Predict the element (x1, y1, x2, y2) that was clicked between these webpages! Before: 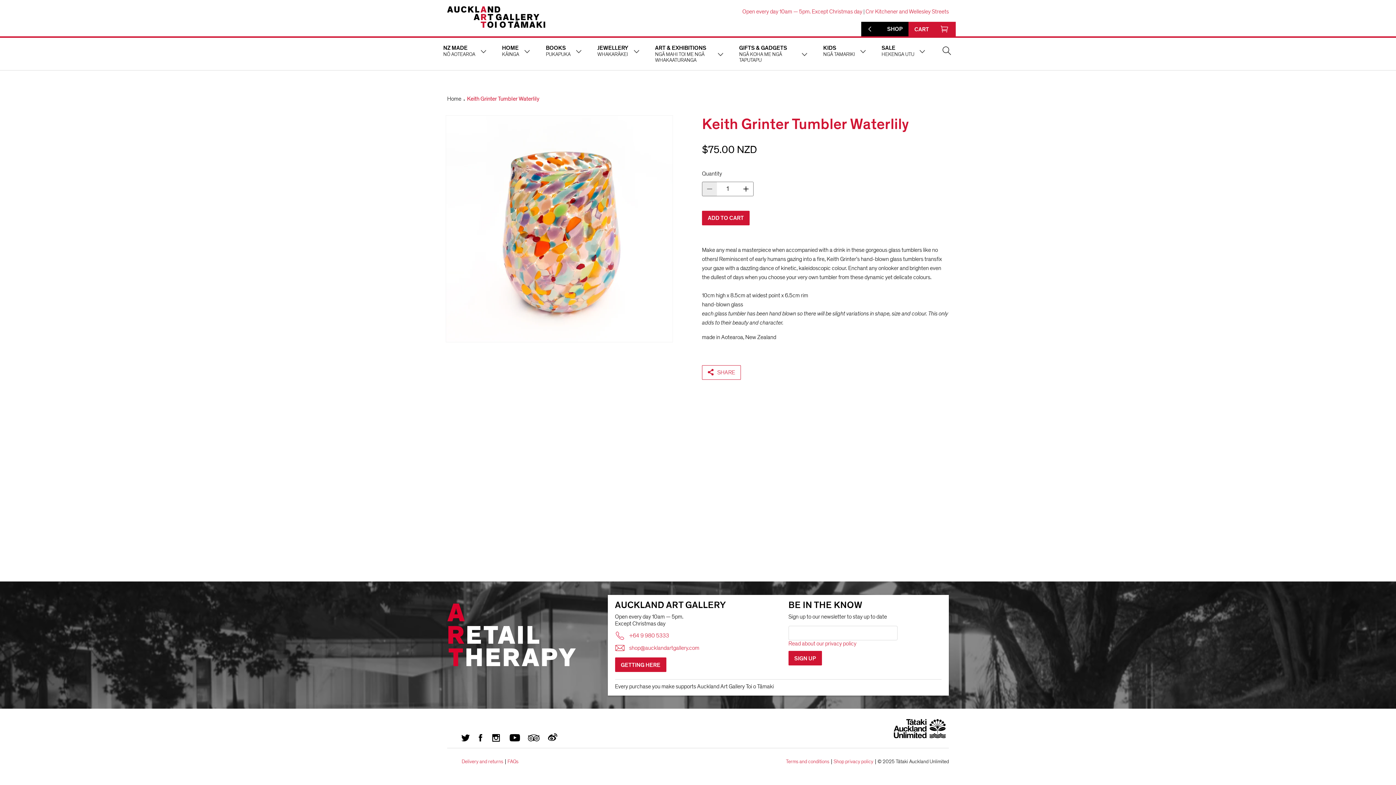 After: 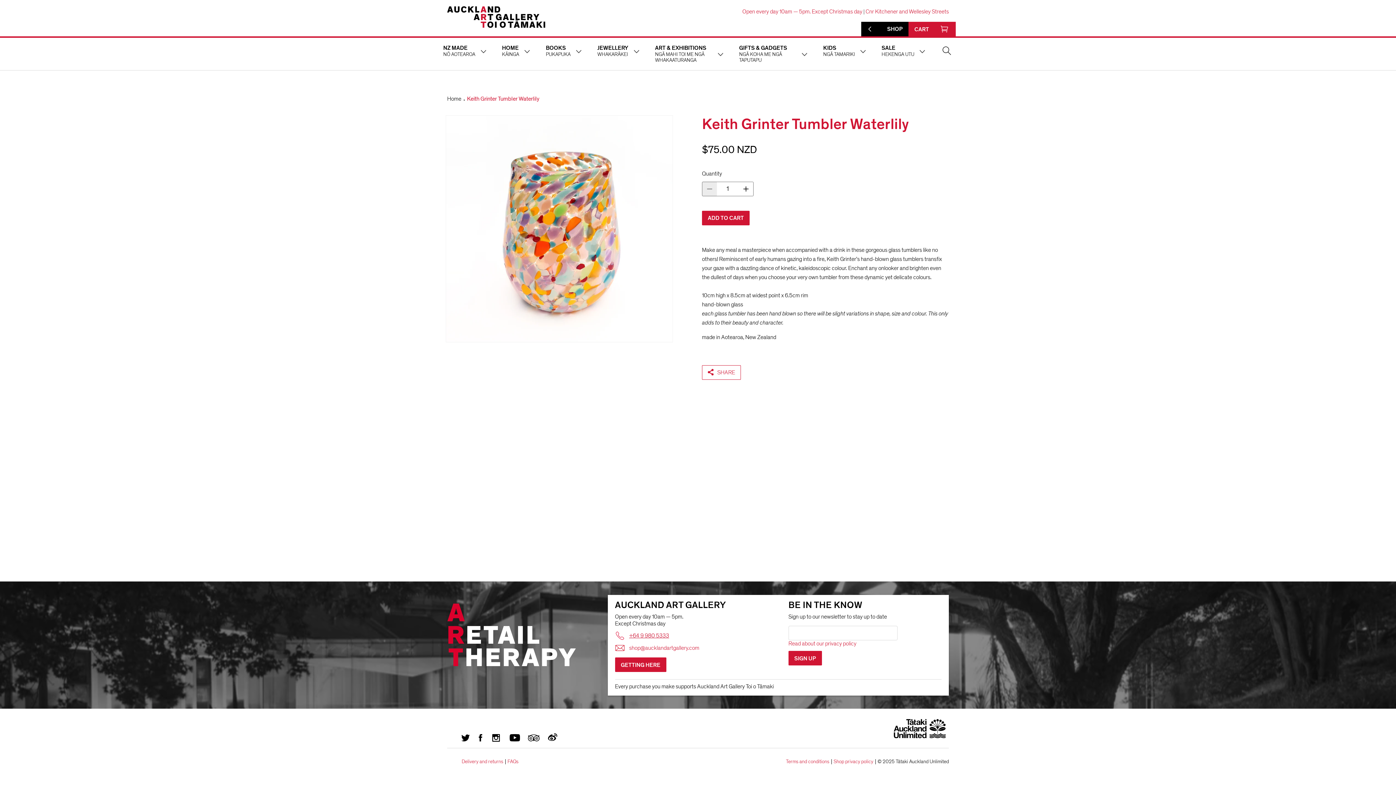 Action: bbox: (615, 629, 768, 643) label: +64 9 980 5333